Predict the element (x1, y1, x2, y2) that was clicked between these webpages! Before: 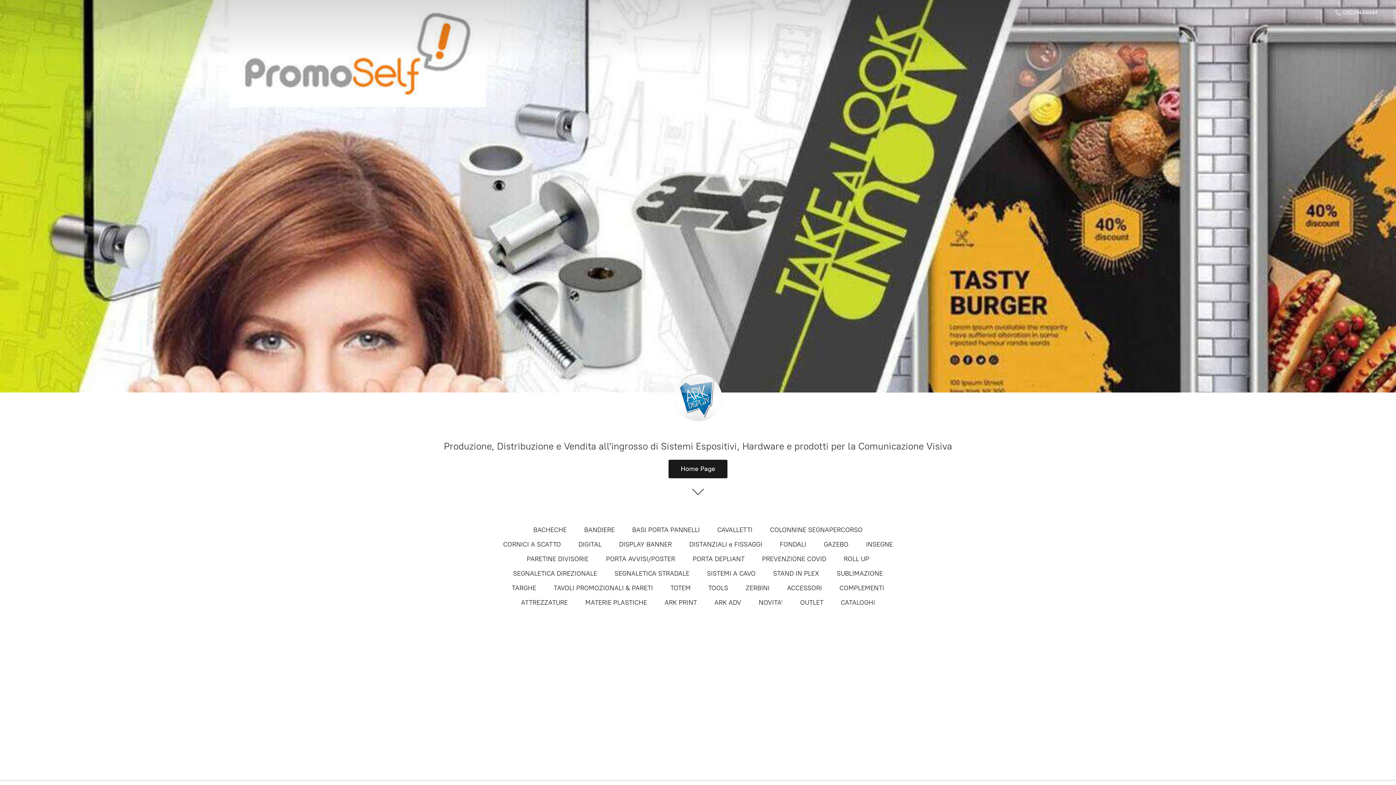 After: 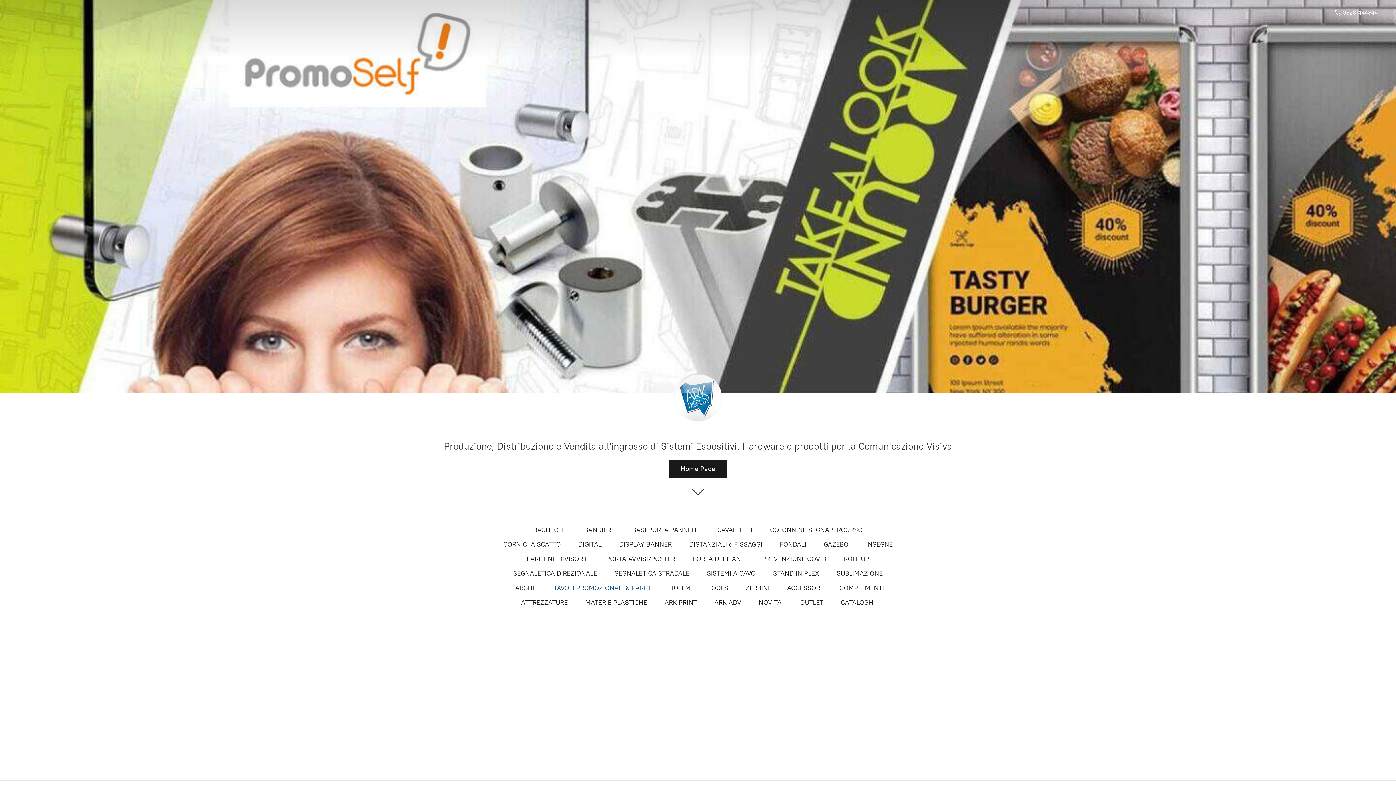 Action: label: TAVOLI PROMOZIONALI & PARETI bbox: (553, 582, 653, 594)